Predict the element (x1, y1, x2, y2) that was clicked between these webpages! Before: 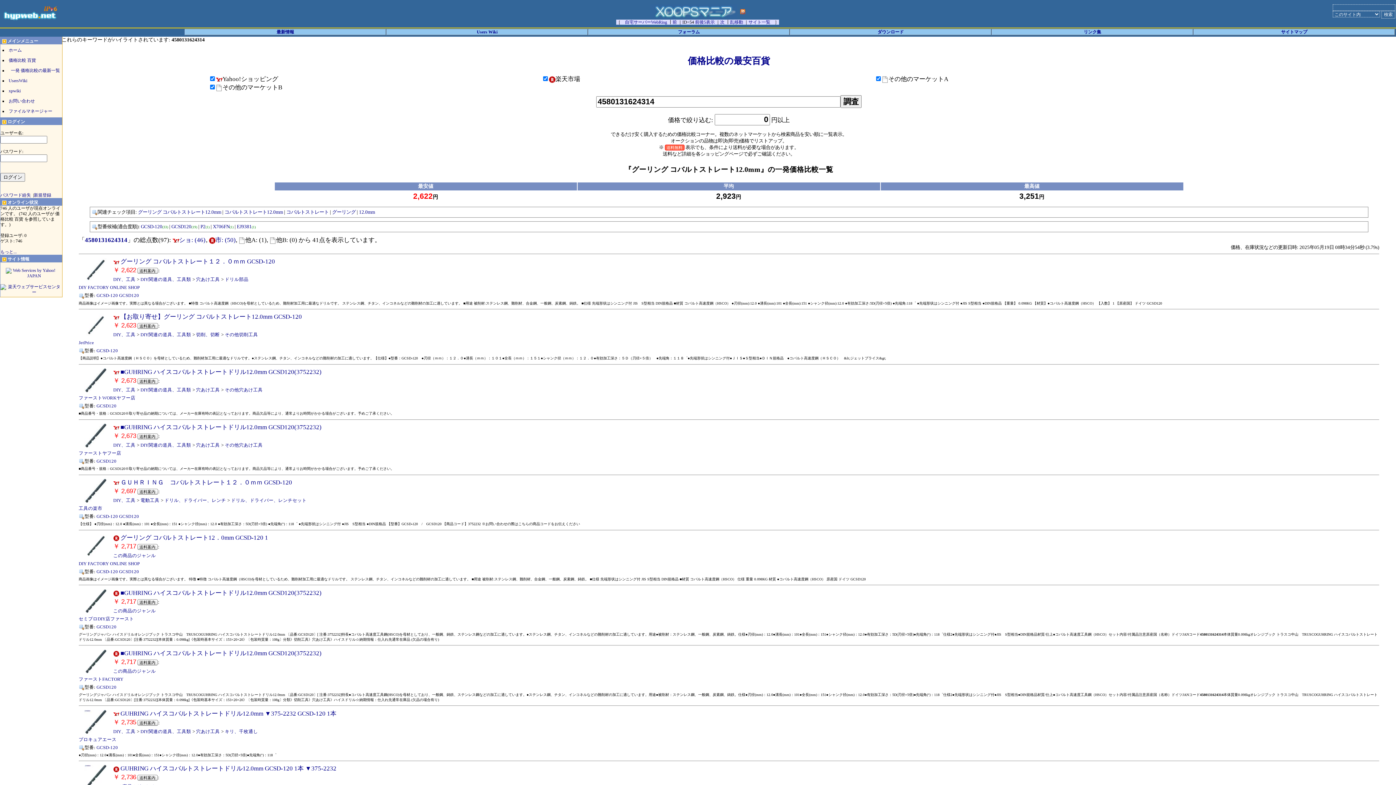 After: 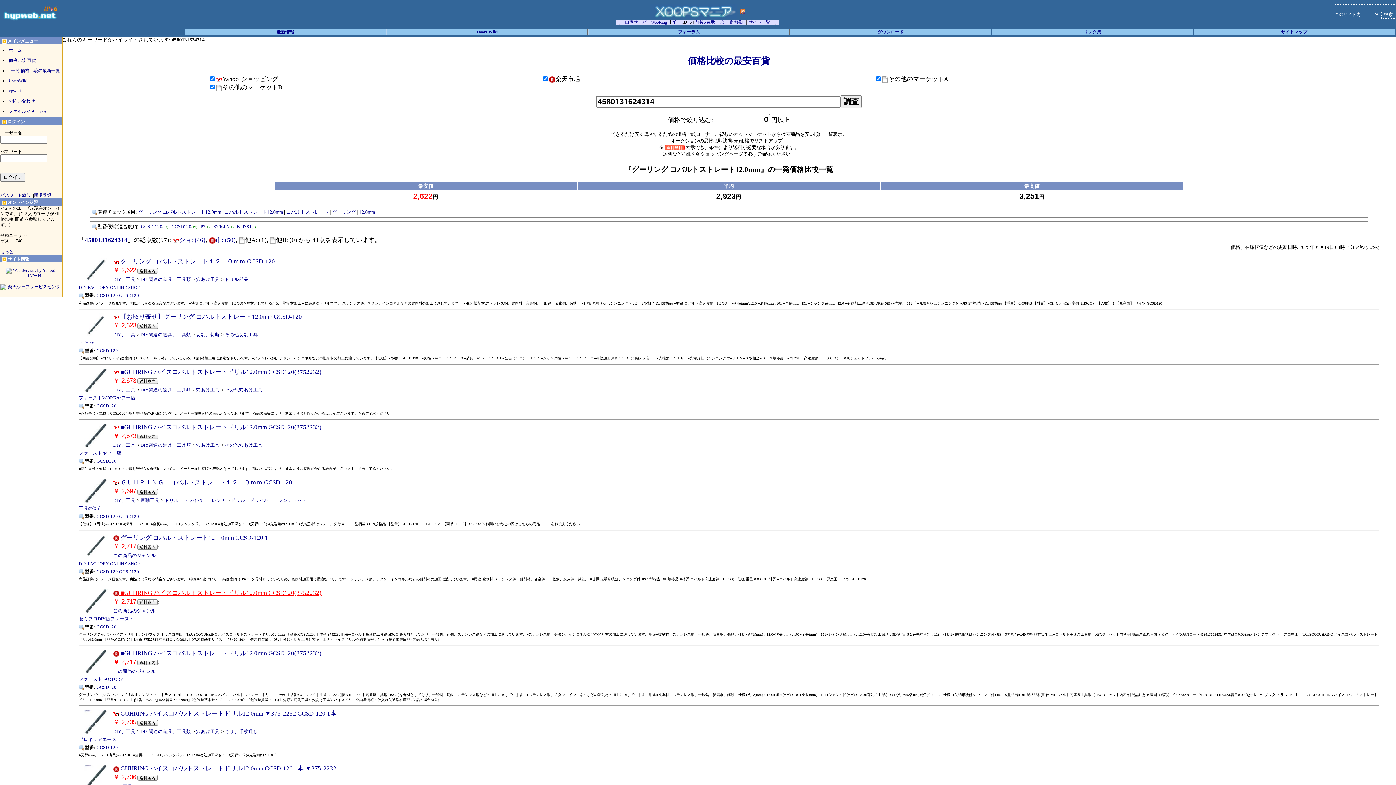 Action: bbox: (113, 589, 321, 596) label:  ■GUHRING ハイスコバルトストレートドリル12.0mm GCSD120(3752232)